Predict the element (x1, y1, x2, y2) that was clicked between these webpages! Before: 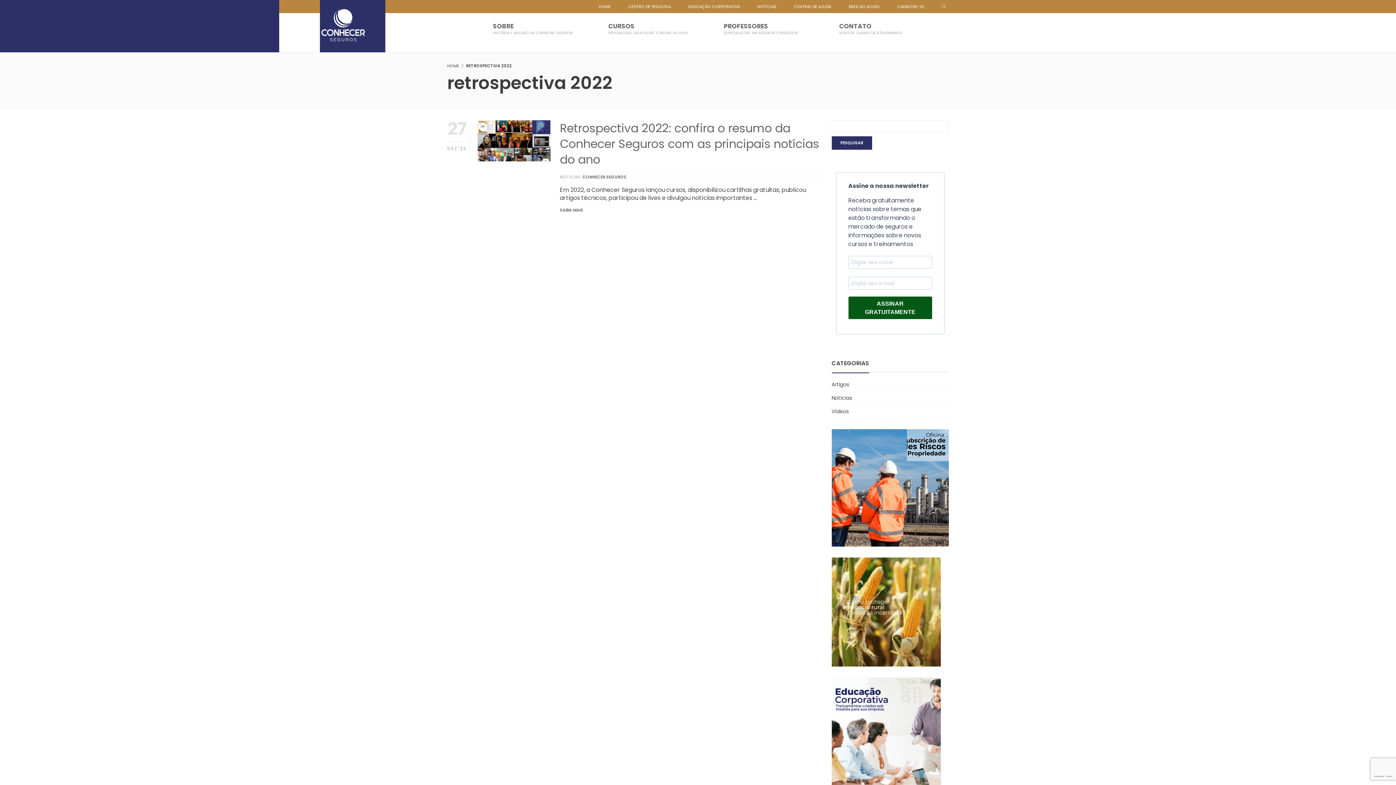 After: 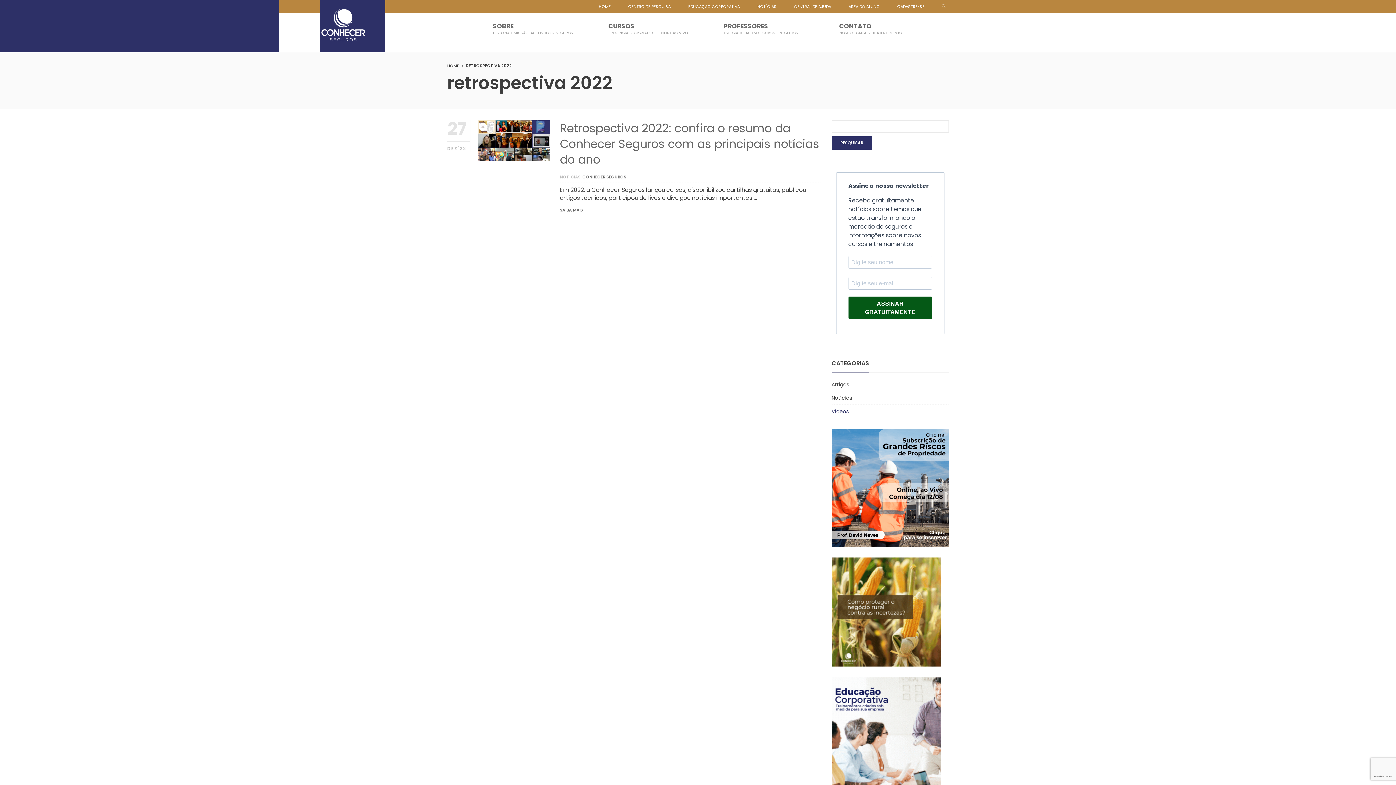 Action: bbox: (831, 405, 848, 417) label: Vídeos